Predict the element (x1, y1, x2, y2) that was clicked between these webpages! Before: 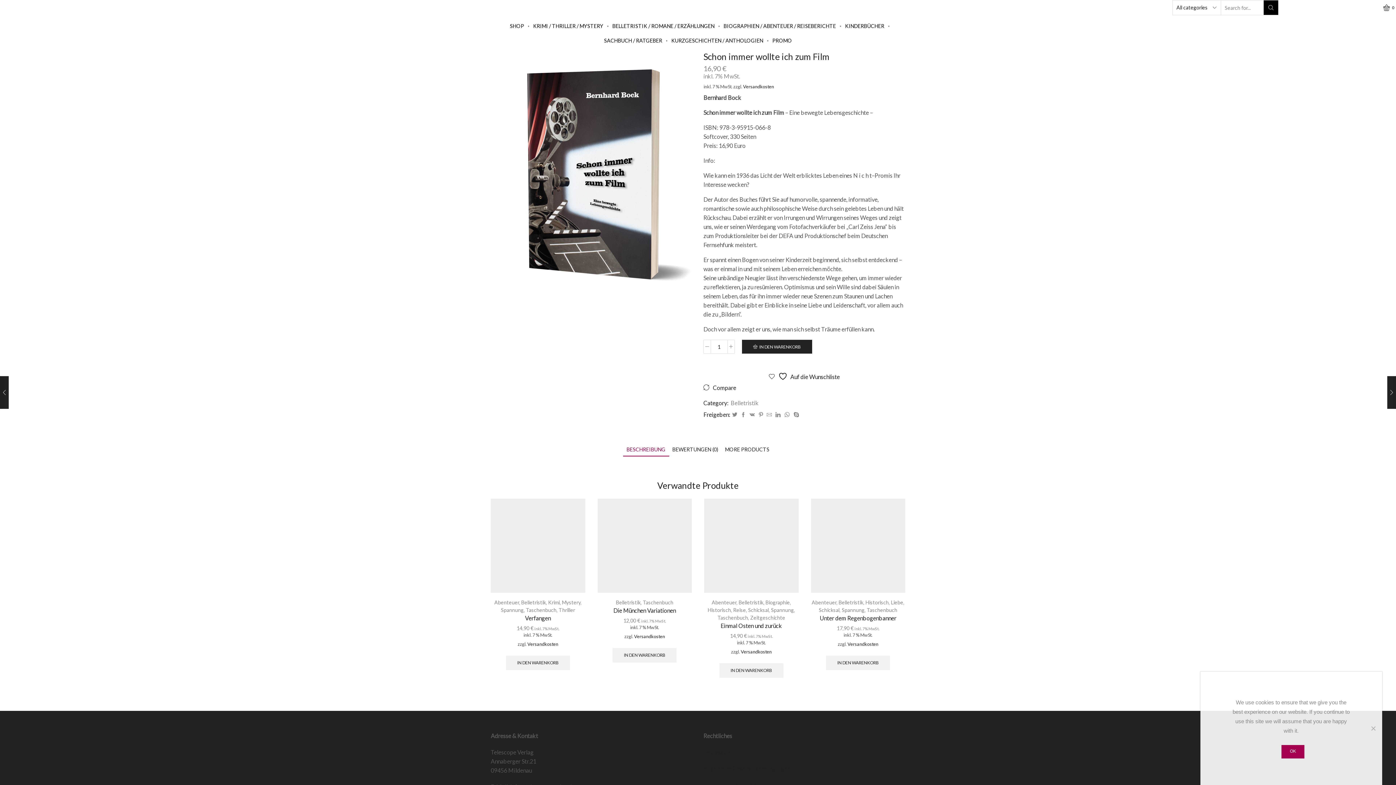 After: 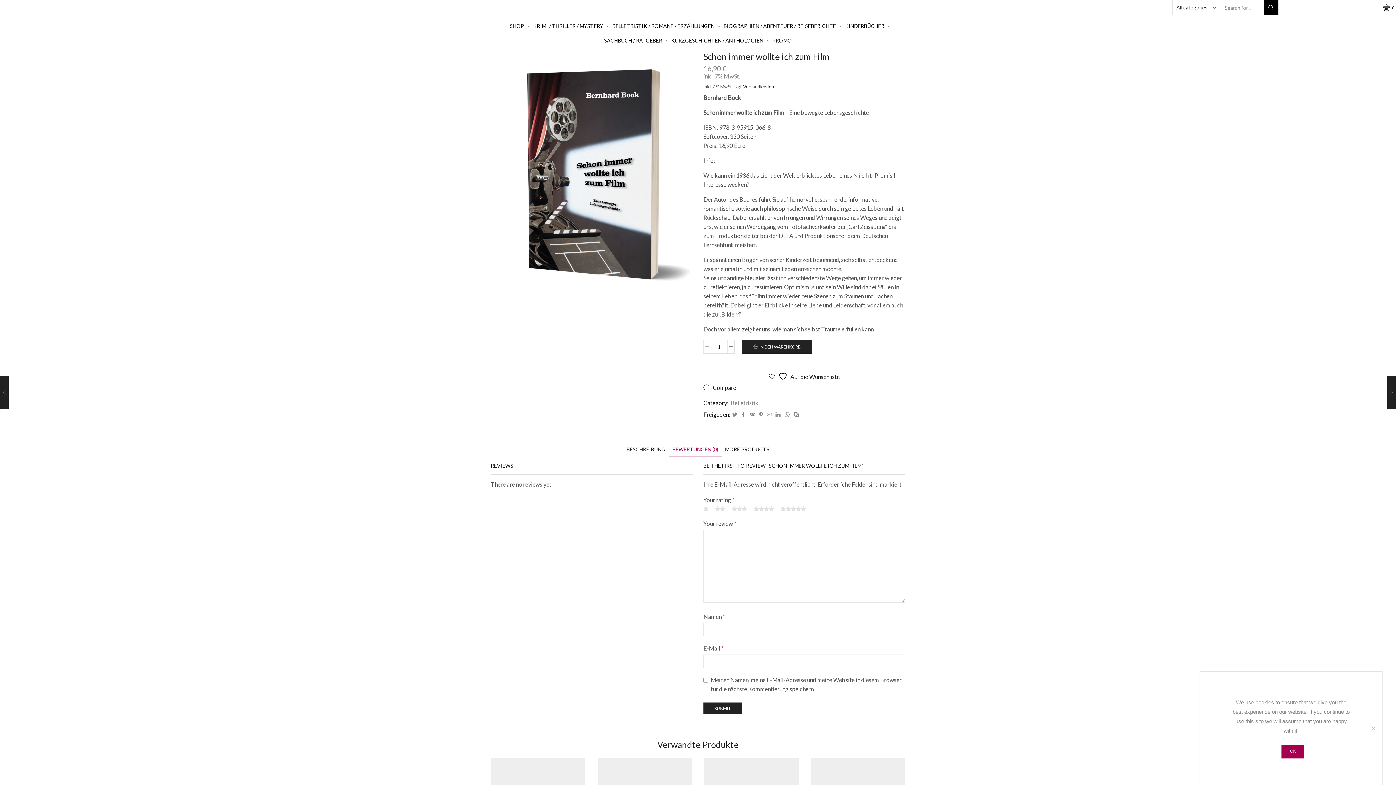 Action: label: BEWERTUNGEN (0) bbox: (668, 442, 722, 456)